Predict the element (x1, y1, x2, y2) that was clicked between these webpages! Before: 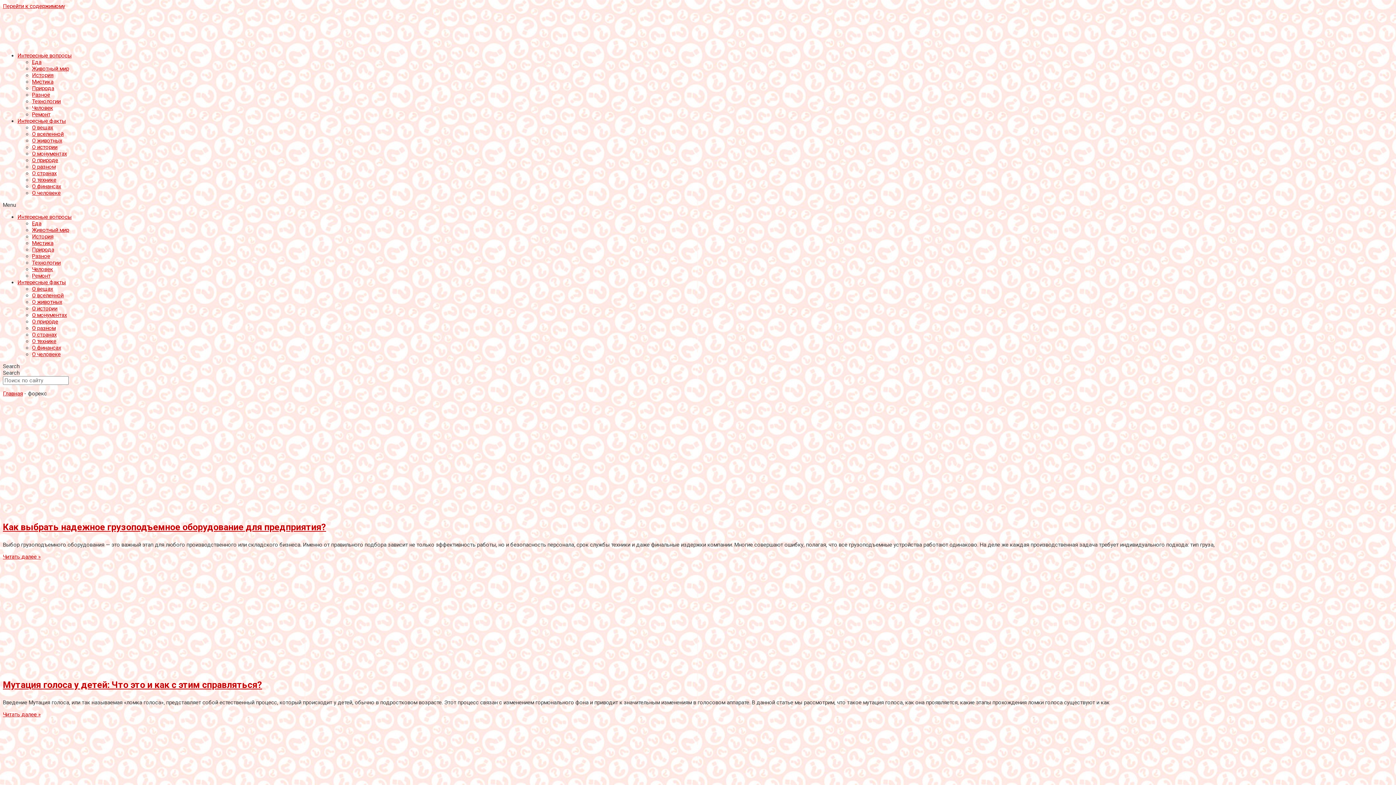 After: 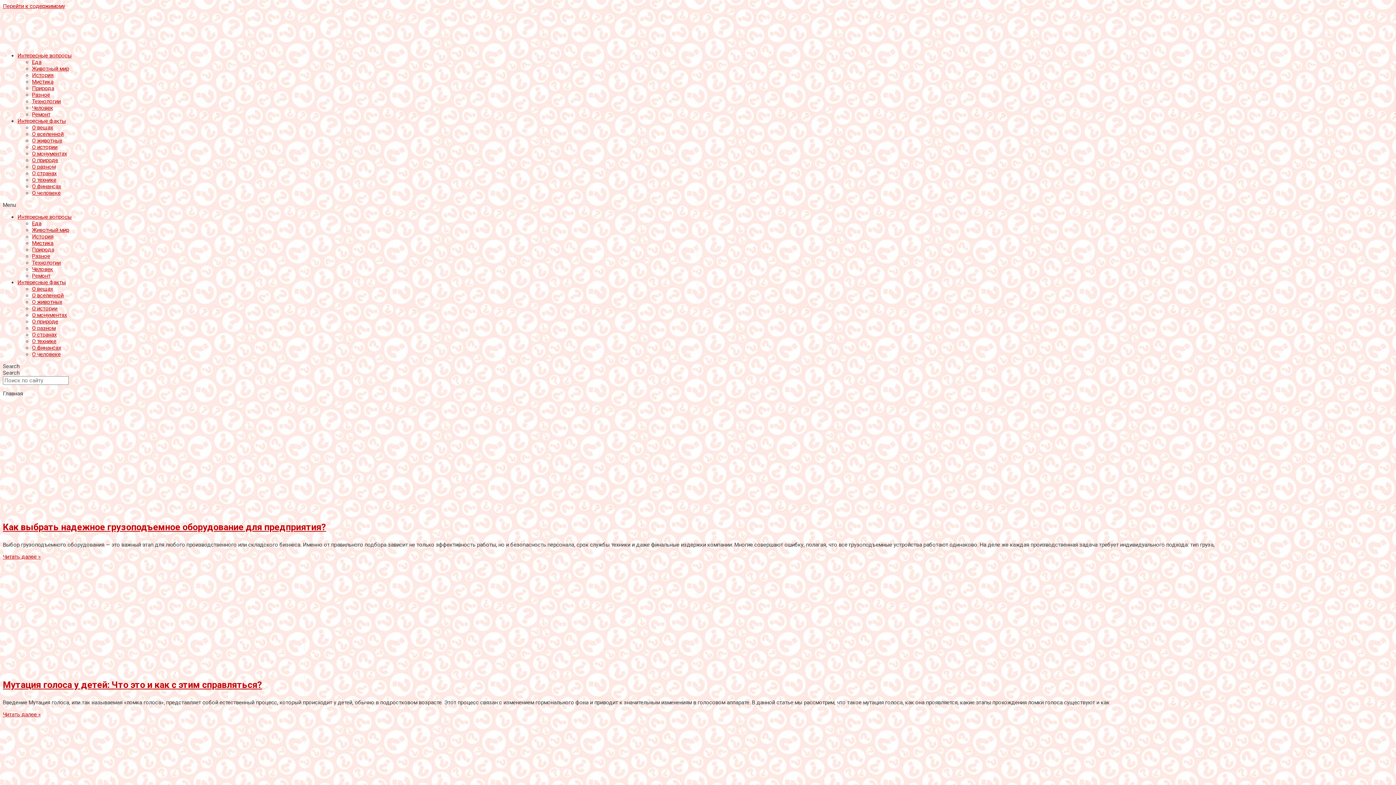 Action: label: Главная bbox: (2, 390, 22, 397)